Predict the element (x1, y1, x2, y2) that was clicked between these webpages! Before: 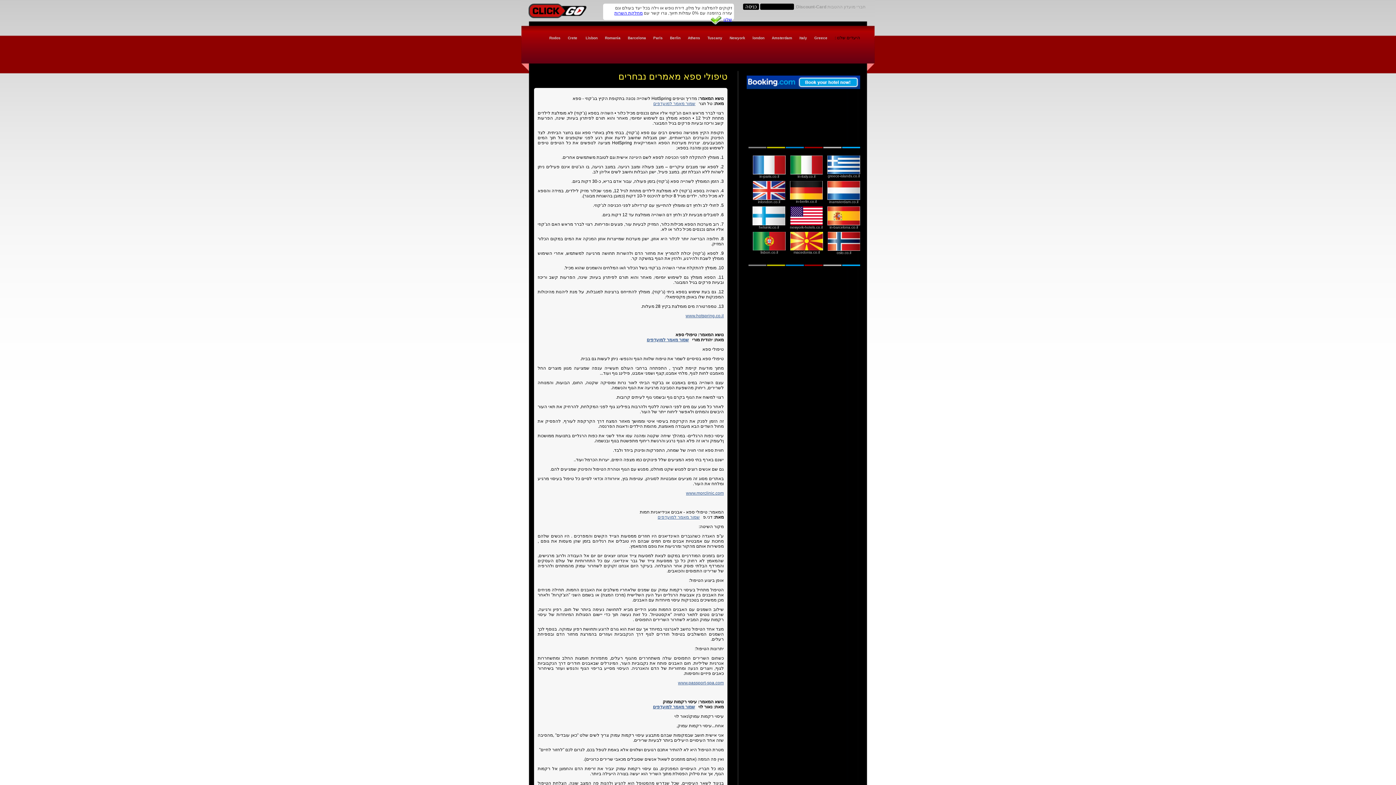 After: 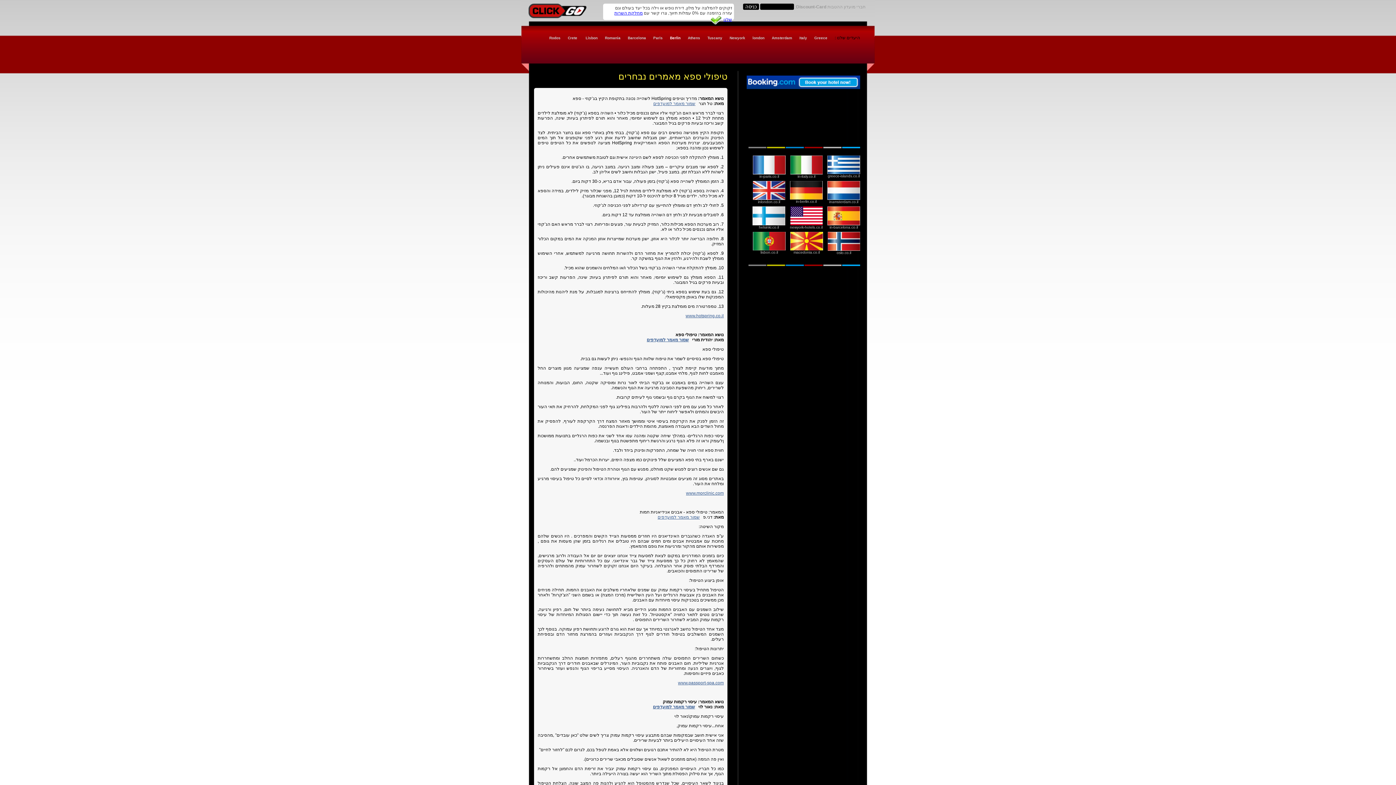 Action: bbox: (670, 36, 680, 40) label: Berlin